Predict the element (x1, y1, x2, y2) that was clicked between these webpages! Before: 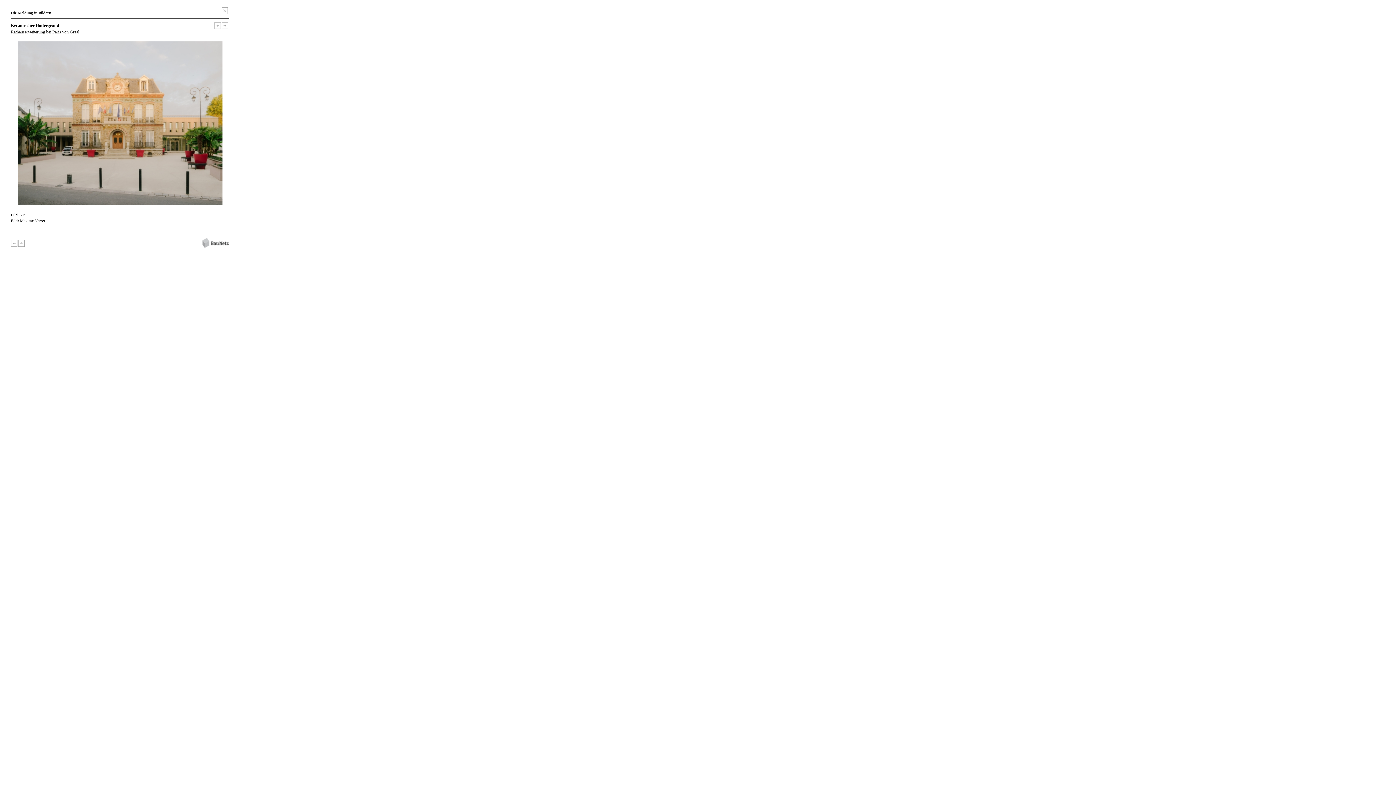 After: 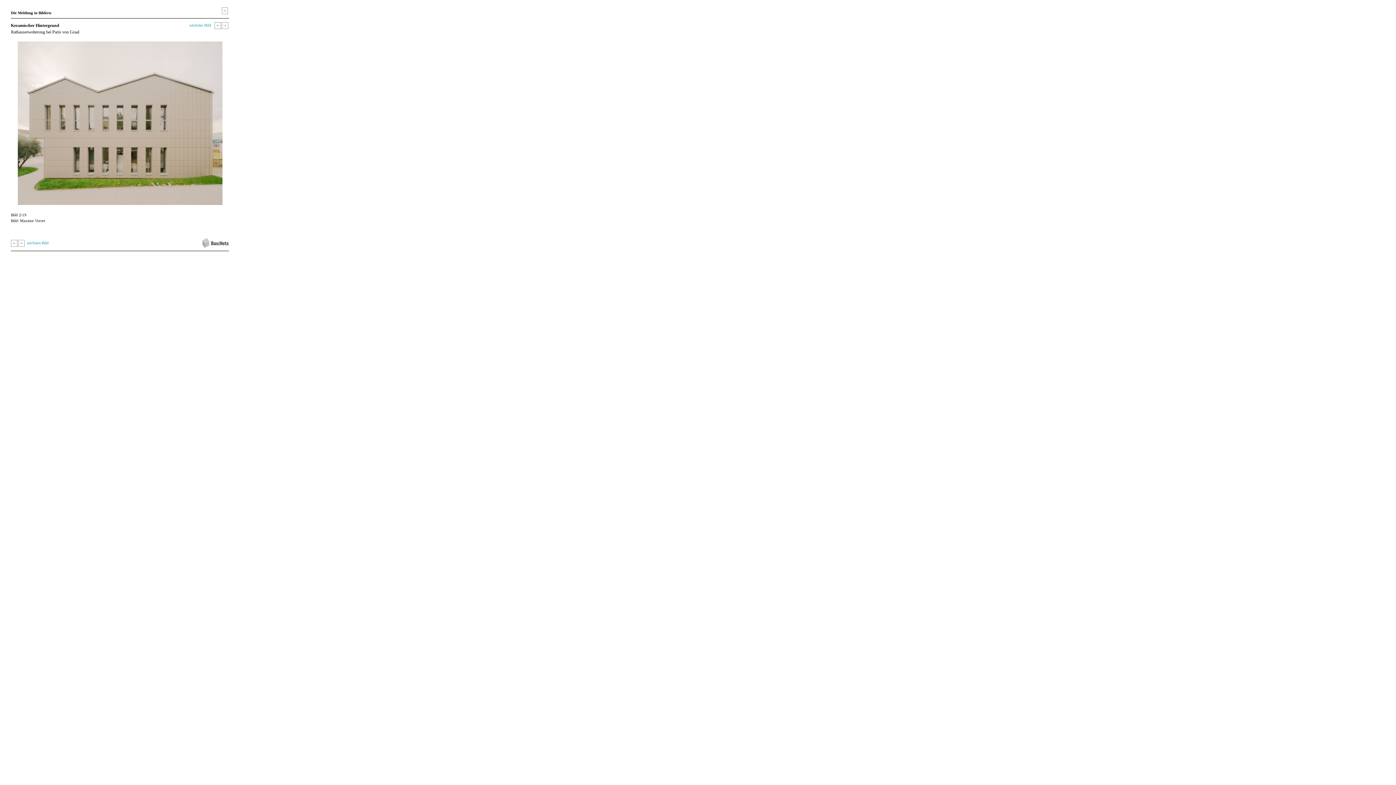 Action: bbox: (17, 201, 222, 206)